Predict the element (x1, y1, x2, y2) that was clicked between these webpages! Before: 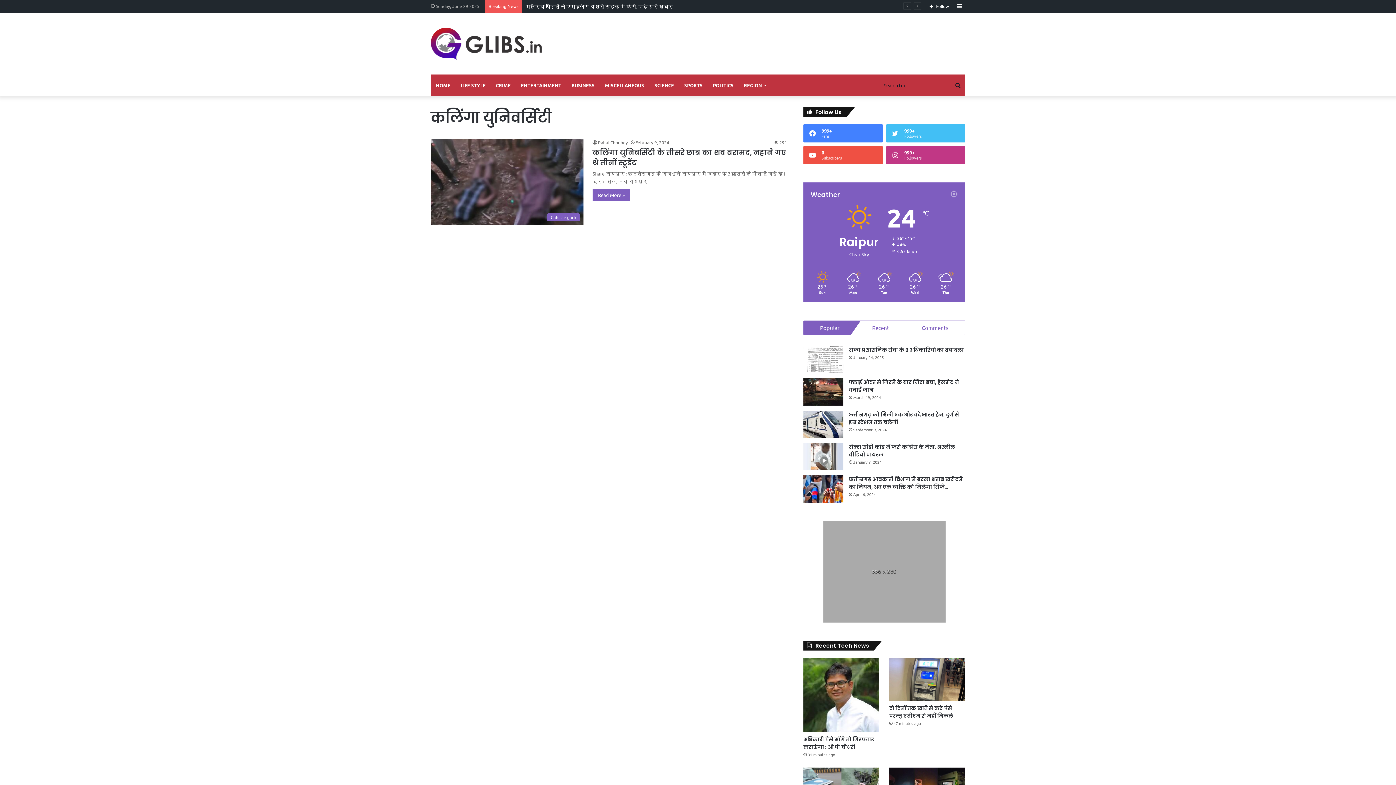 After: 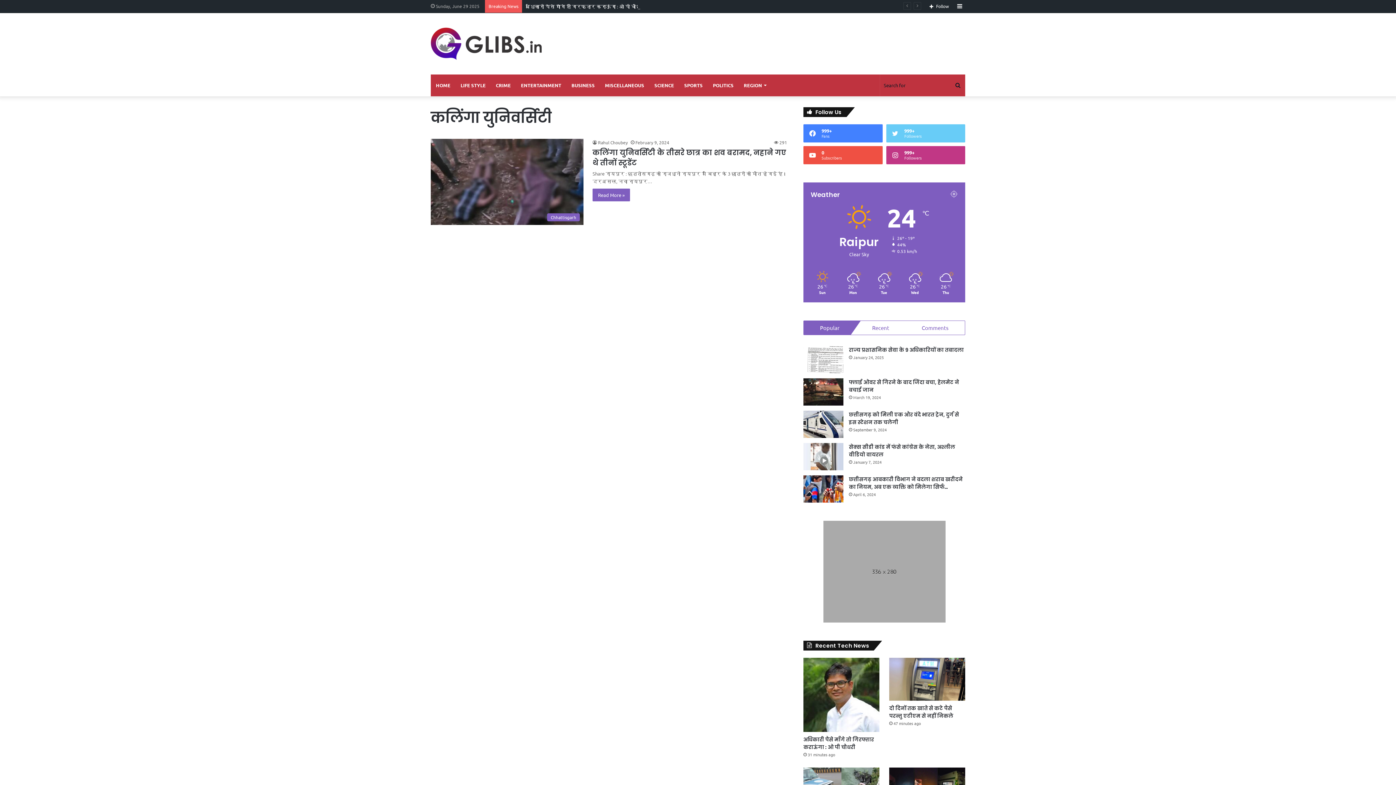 Action: label: 999+
Followers bbox: (886, 124, 965, 142)